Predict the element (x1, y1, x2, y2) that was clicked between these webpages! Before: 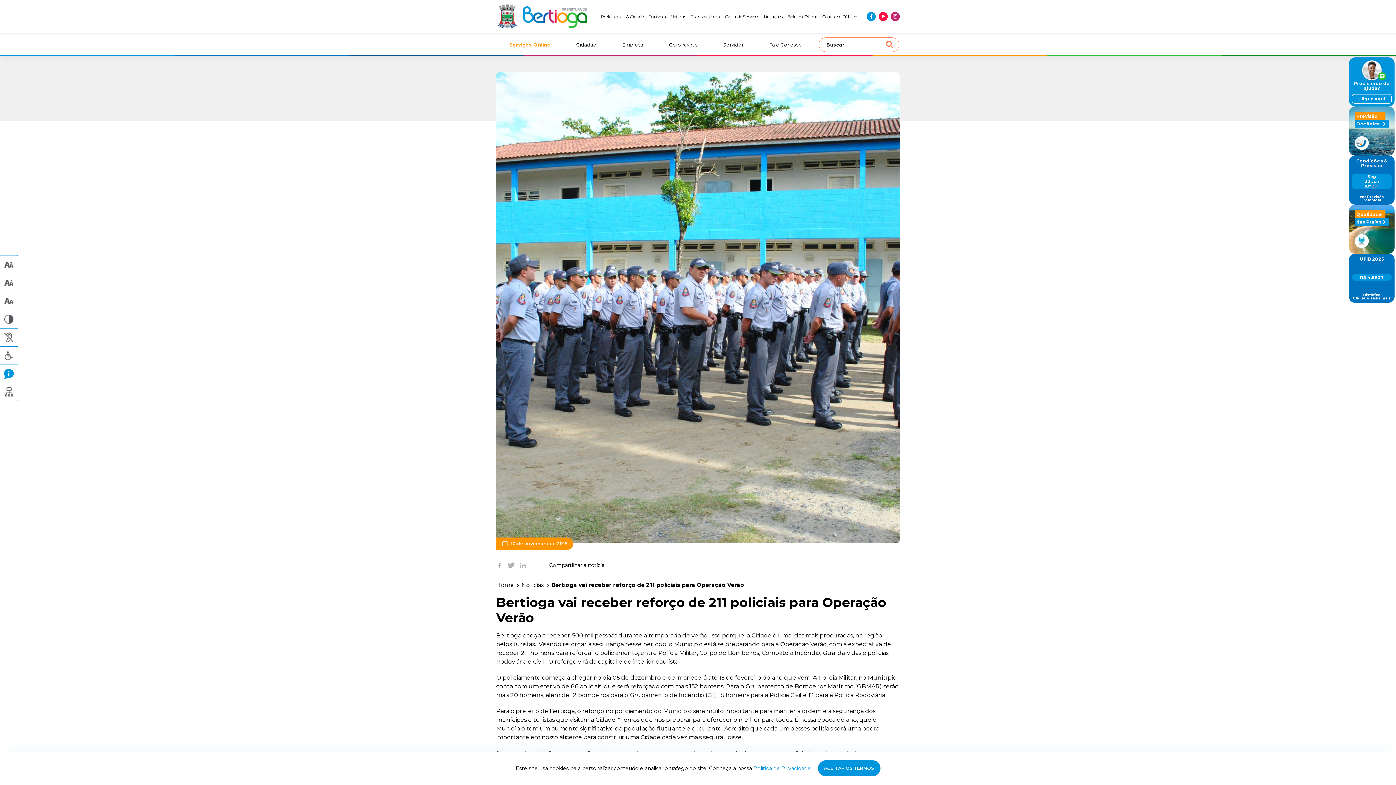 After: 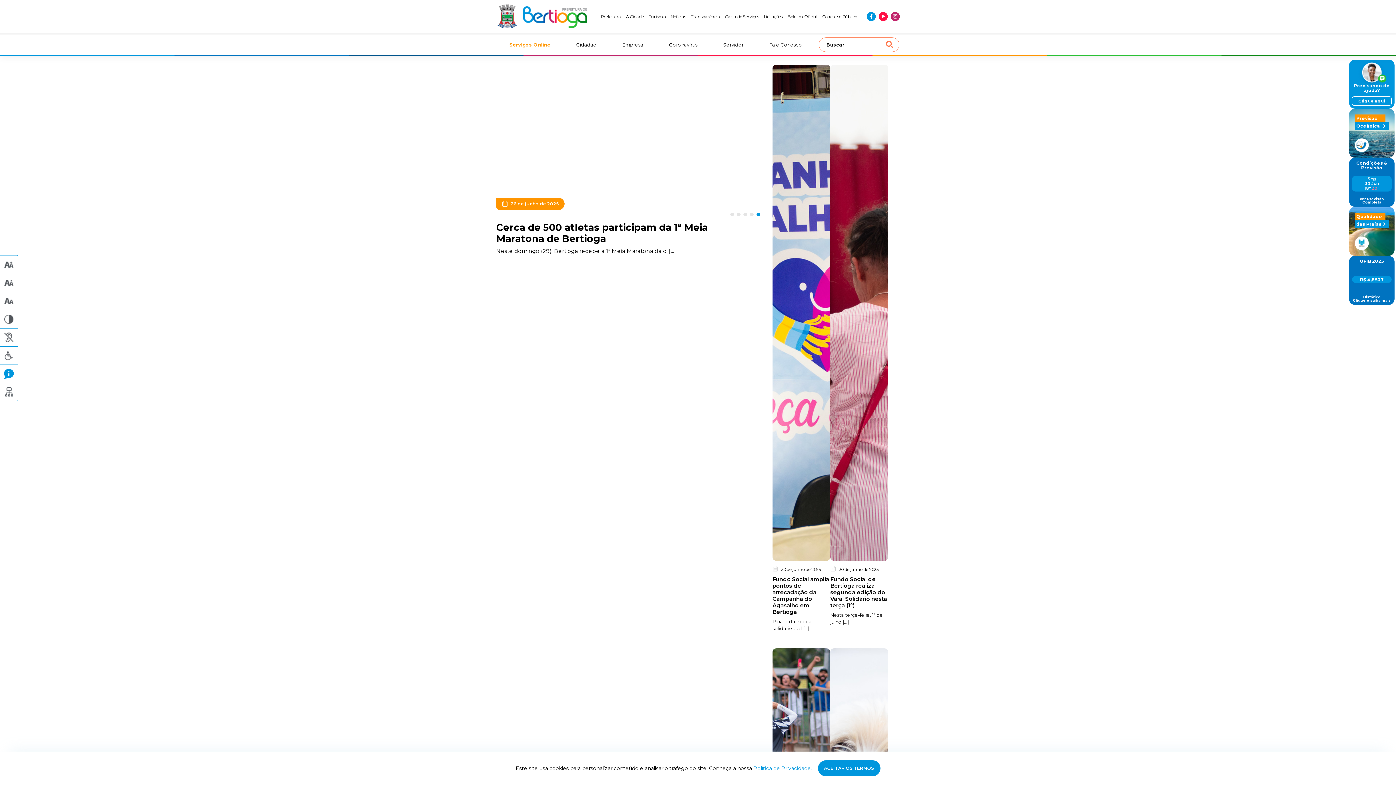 Action: bbox: (884, 37, 899, 51)